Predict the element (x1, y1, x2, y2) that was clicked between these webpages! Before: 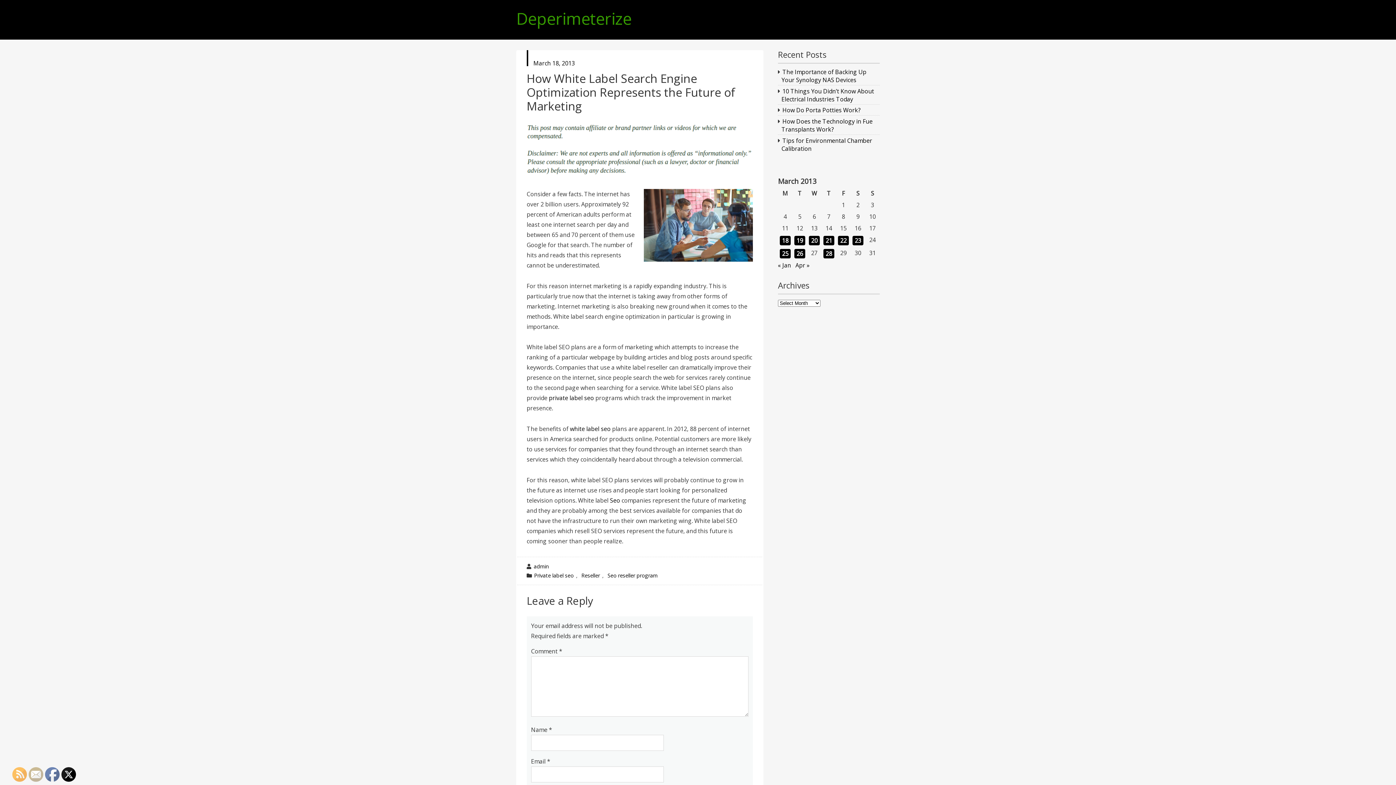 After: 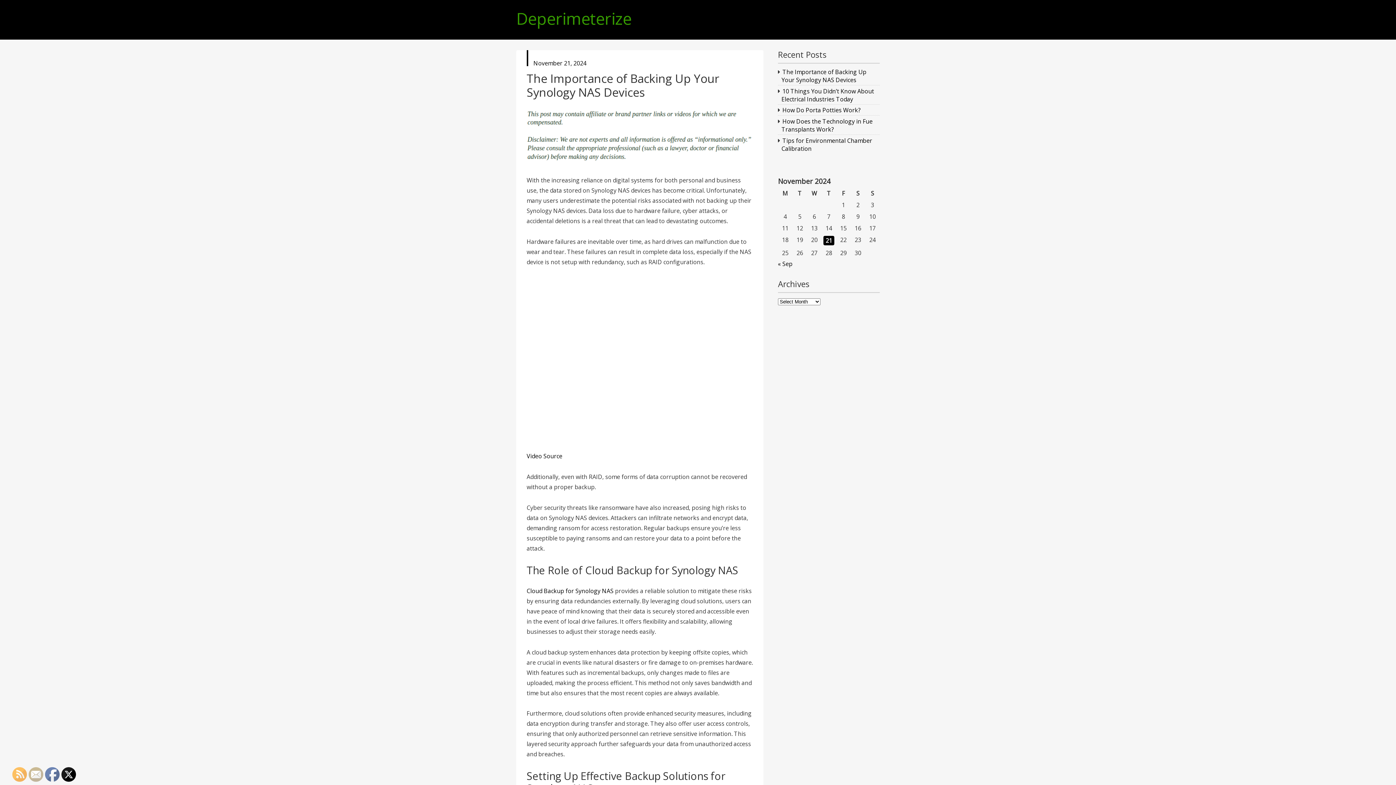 Action: bbox: (781, 68, 866, 84) label: The Importance of Backing Up Your Synology NAS Devices